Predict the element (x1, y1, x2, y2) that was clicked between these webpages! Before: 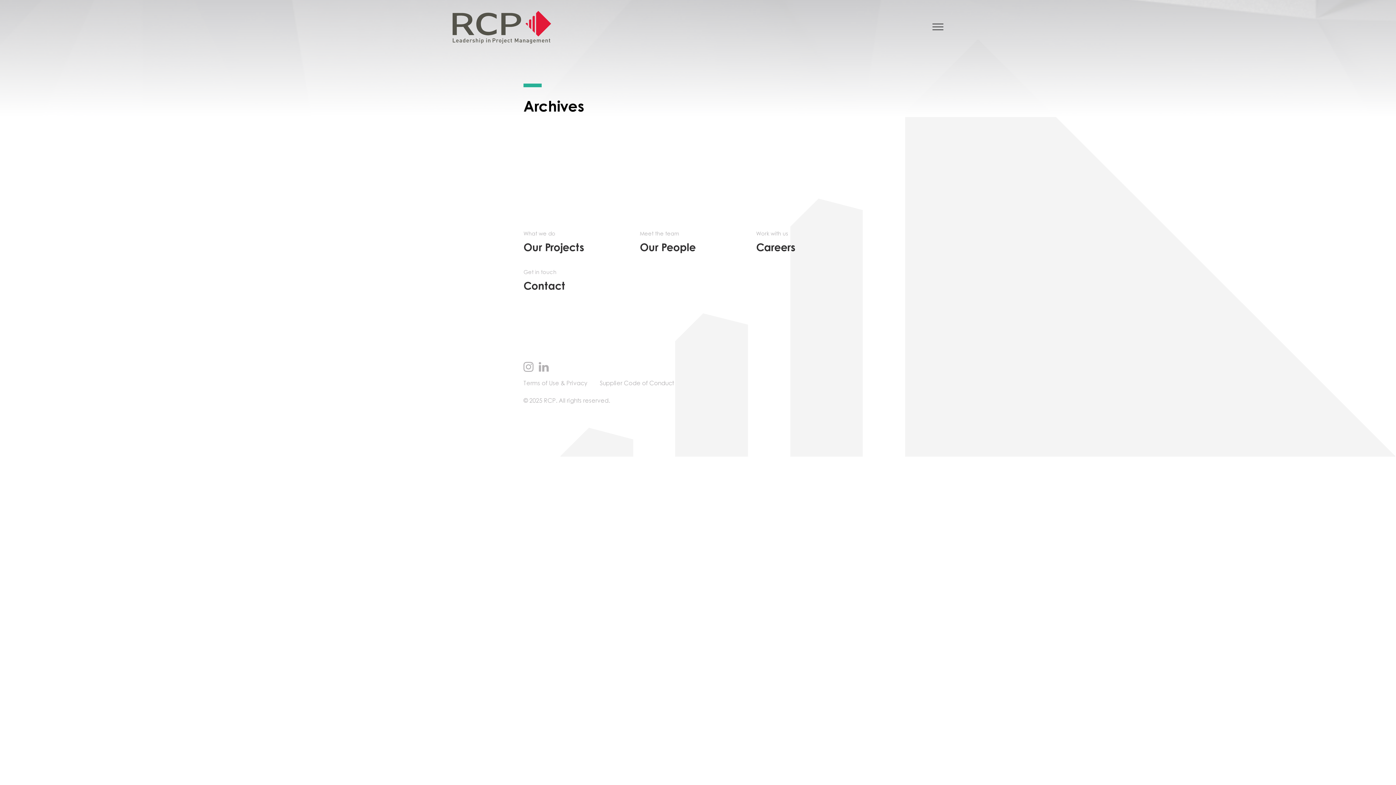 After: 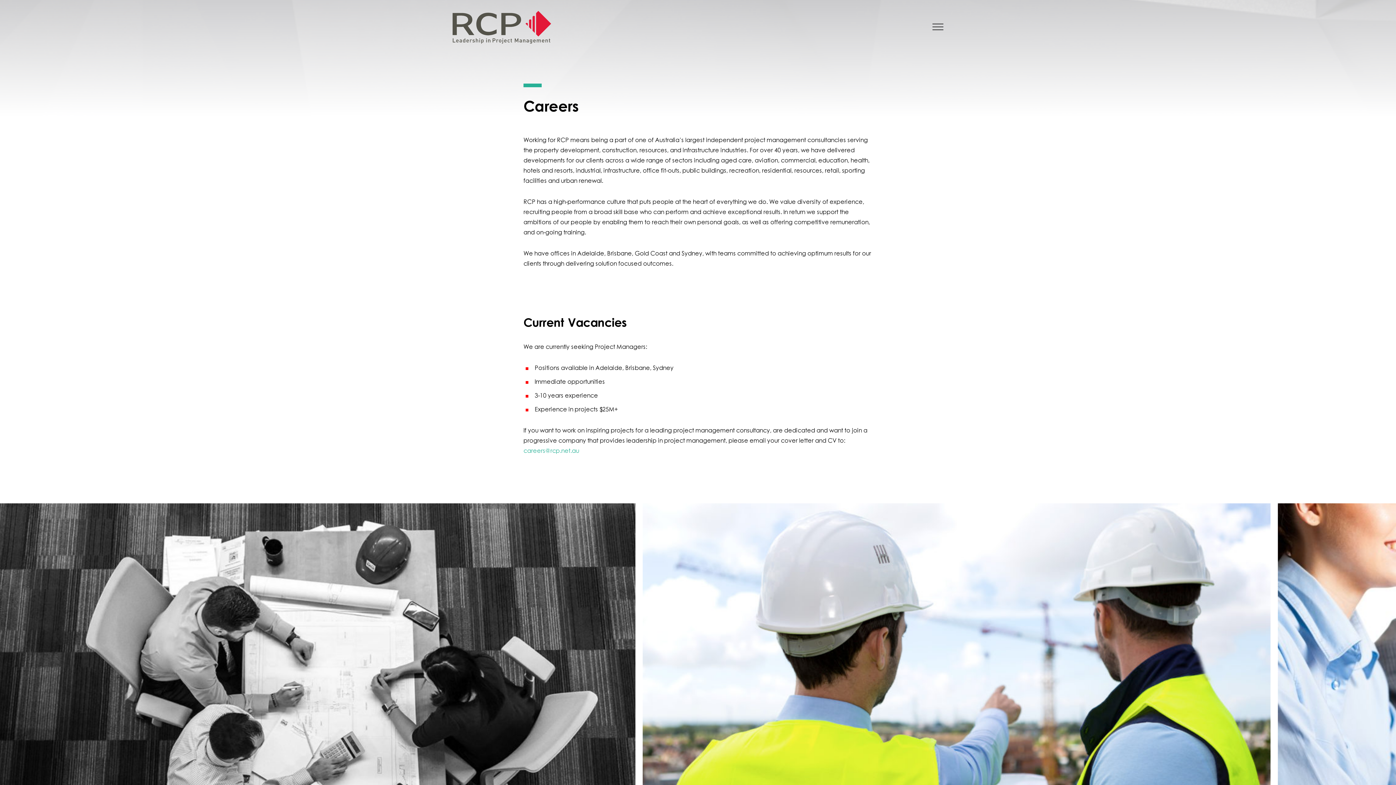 Action: label: Work with us
Careers bbox: (756, 229, 872, 257)